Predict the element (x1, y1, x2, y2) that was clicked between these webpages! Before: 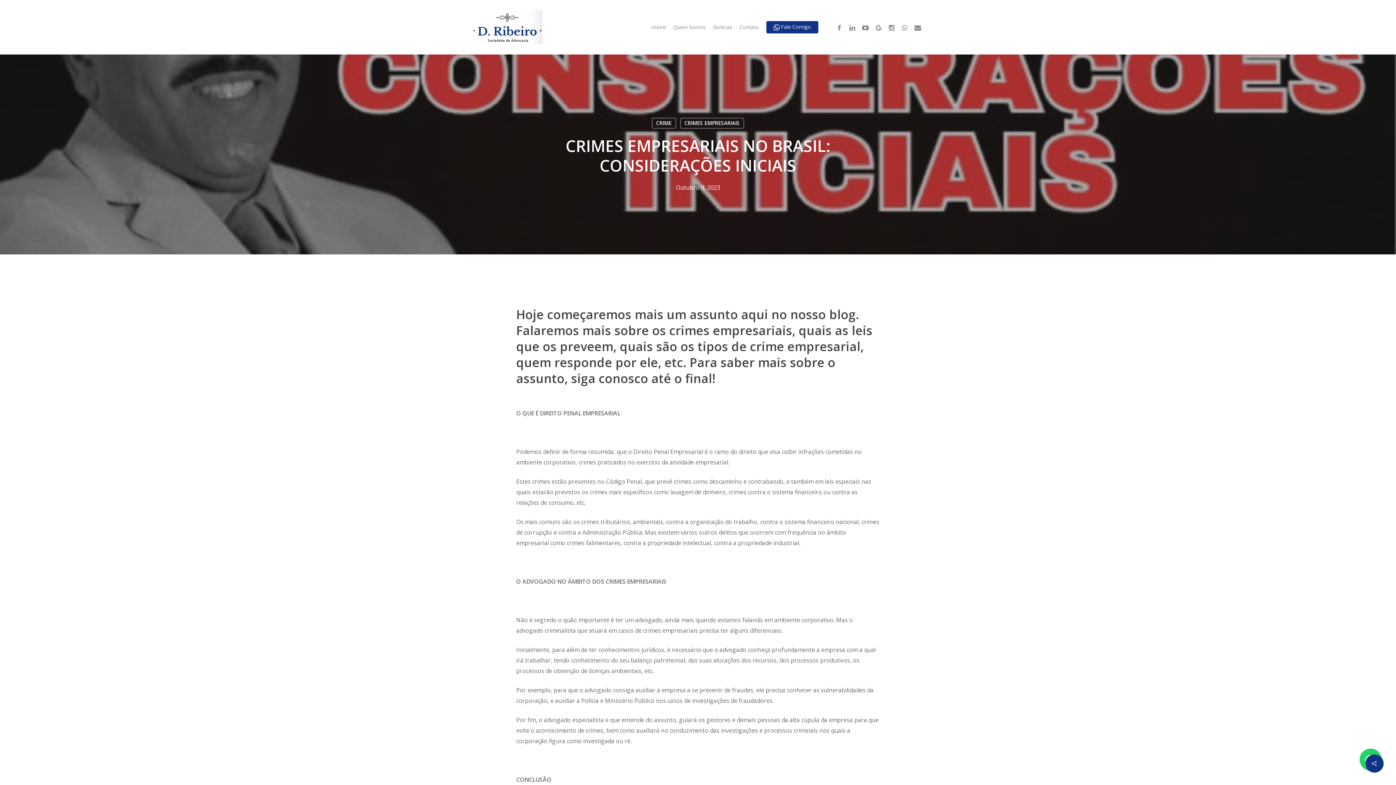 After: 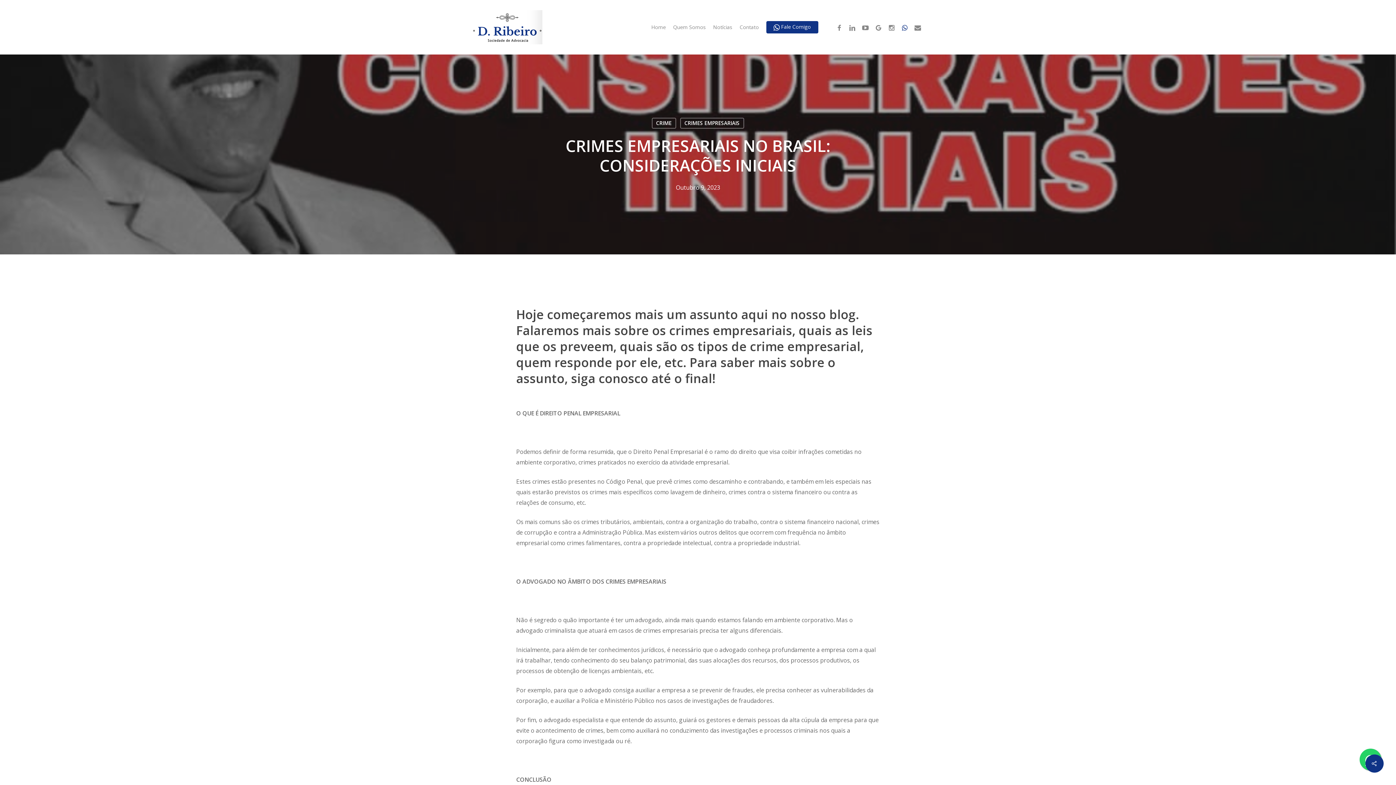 Action: bbox: (898, 23, 911, 31) label: whatsapp